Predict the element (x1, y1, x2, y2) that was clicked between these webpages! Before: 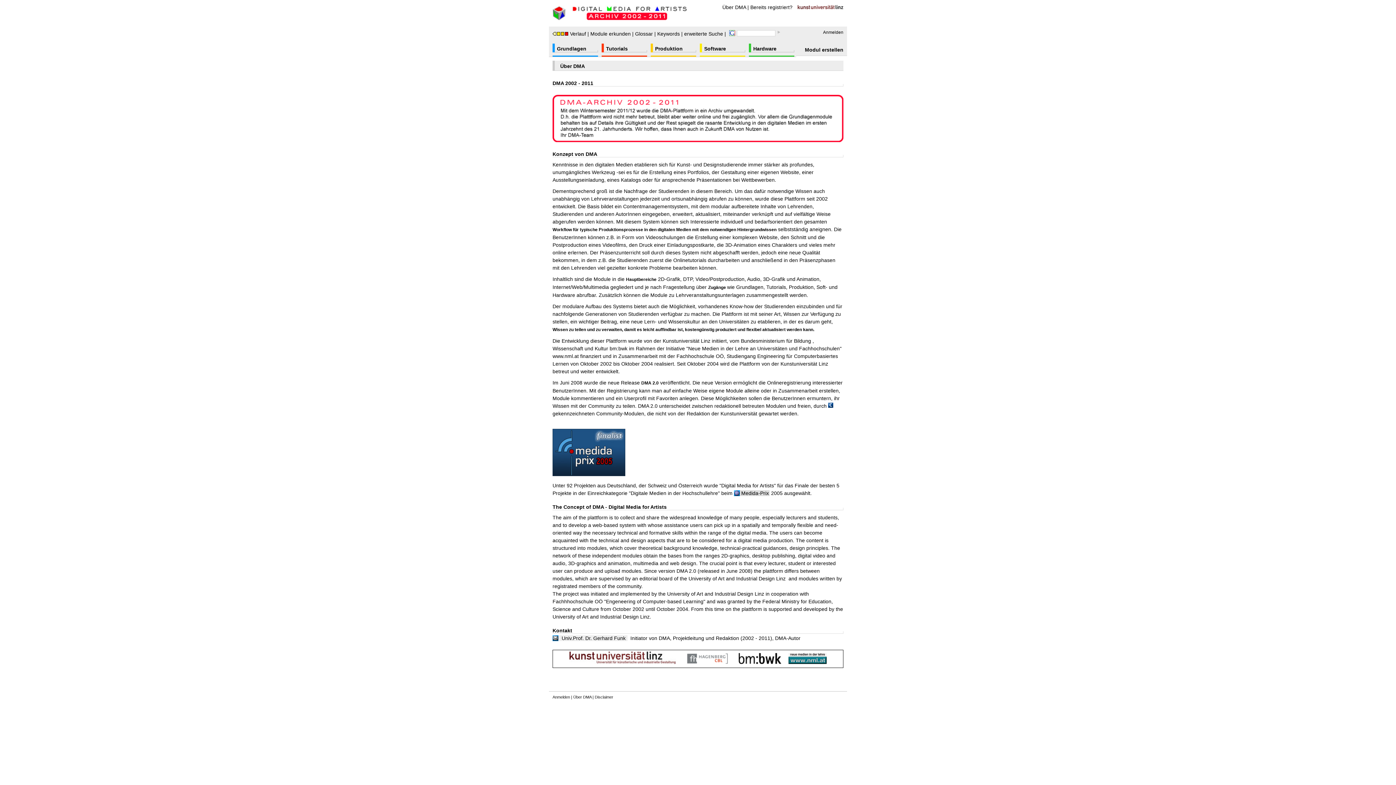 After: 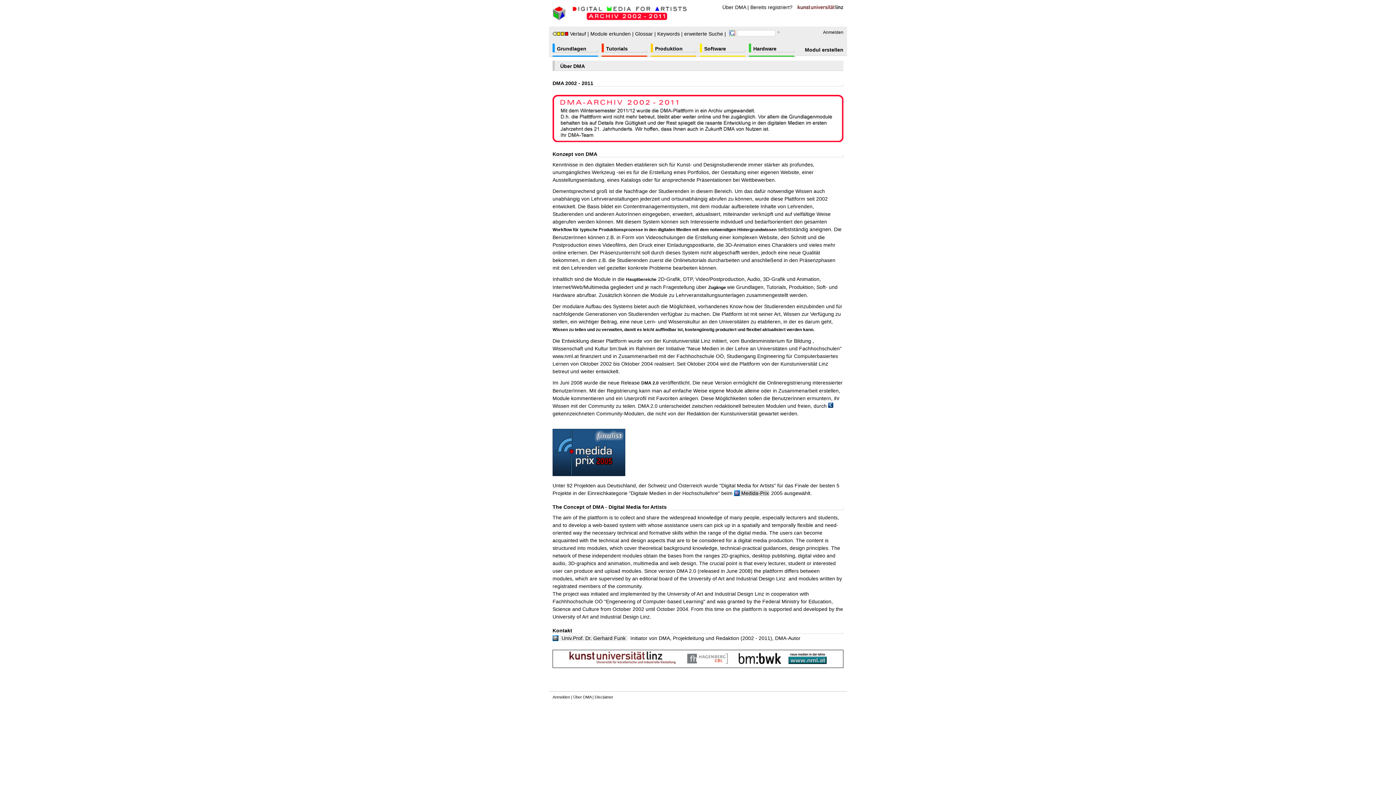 Action: label: Univ.Prof. Dr. Gerhard Funk bbox: (552, 635, 627, 641)